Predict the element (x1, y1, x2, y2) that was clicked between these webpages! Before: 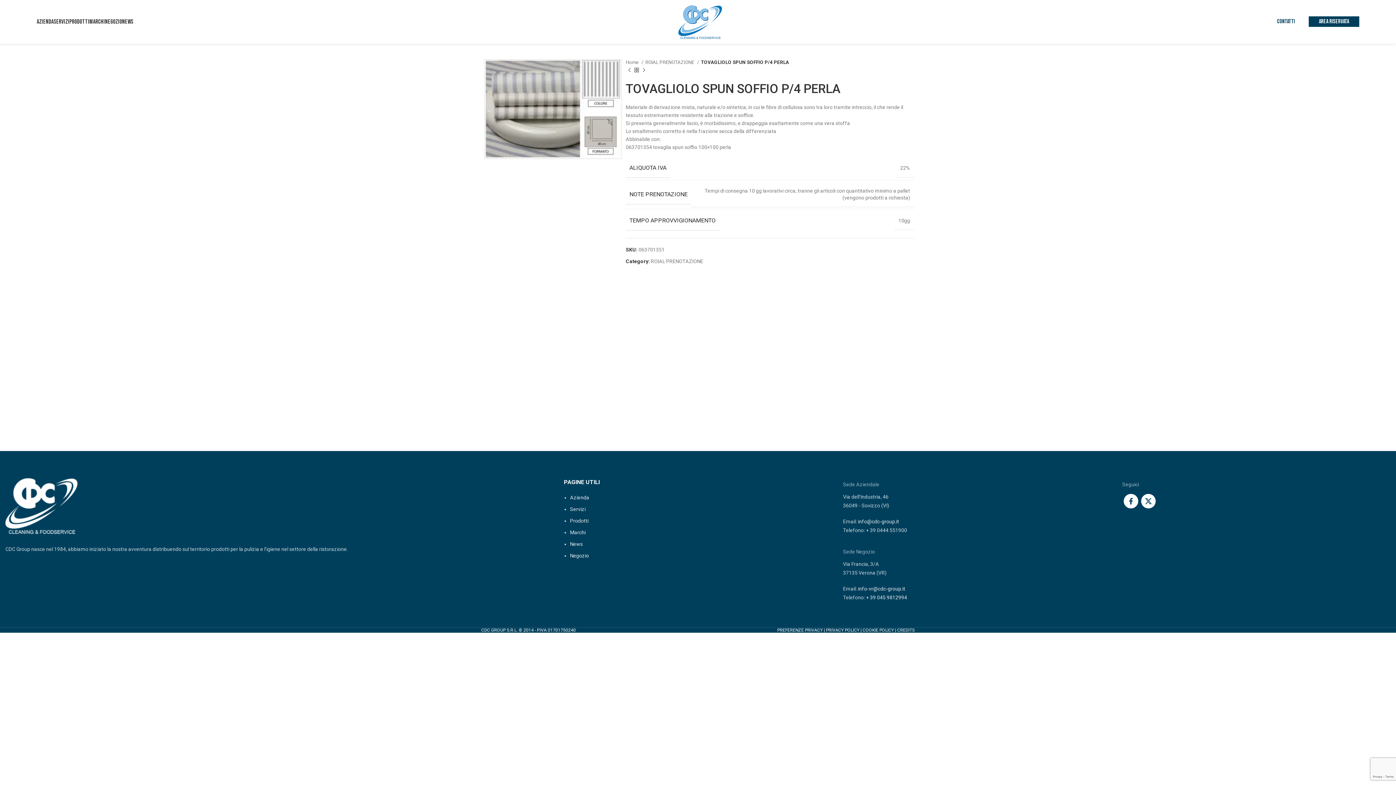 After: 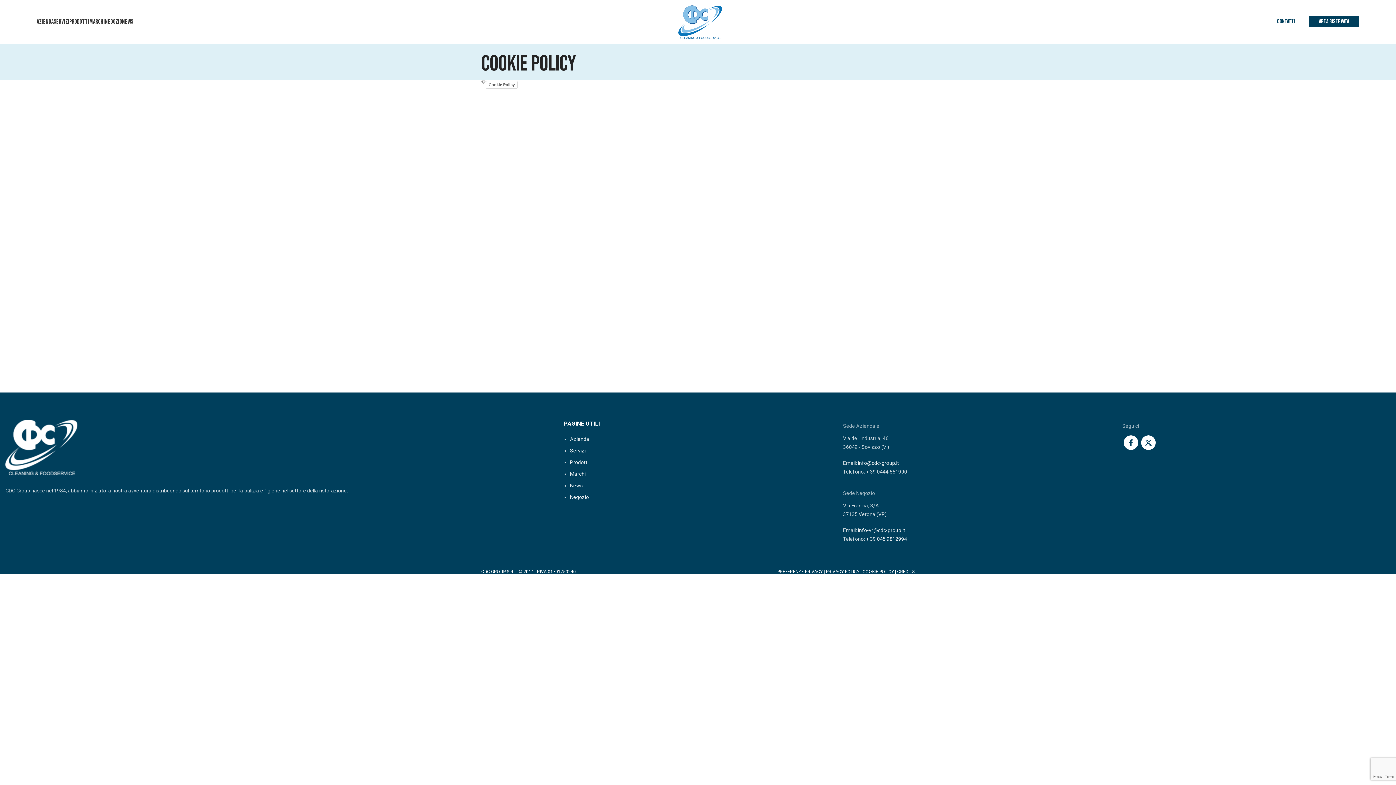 Action: label: COOKIE POLICY bbox: (862, 628, 894, 633)